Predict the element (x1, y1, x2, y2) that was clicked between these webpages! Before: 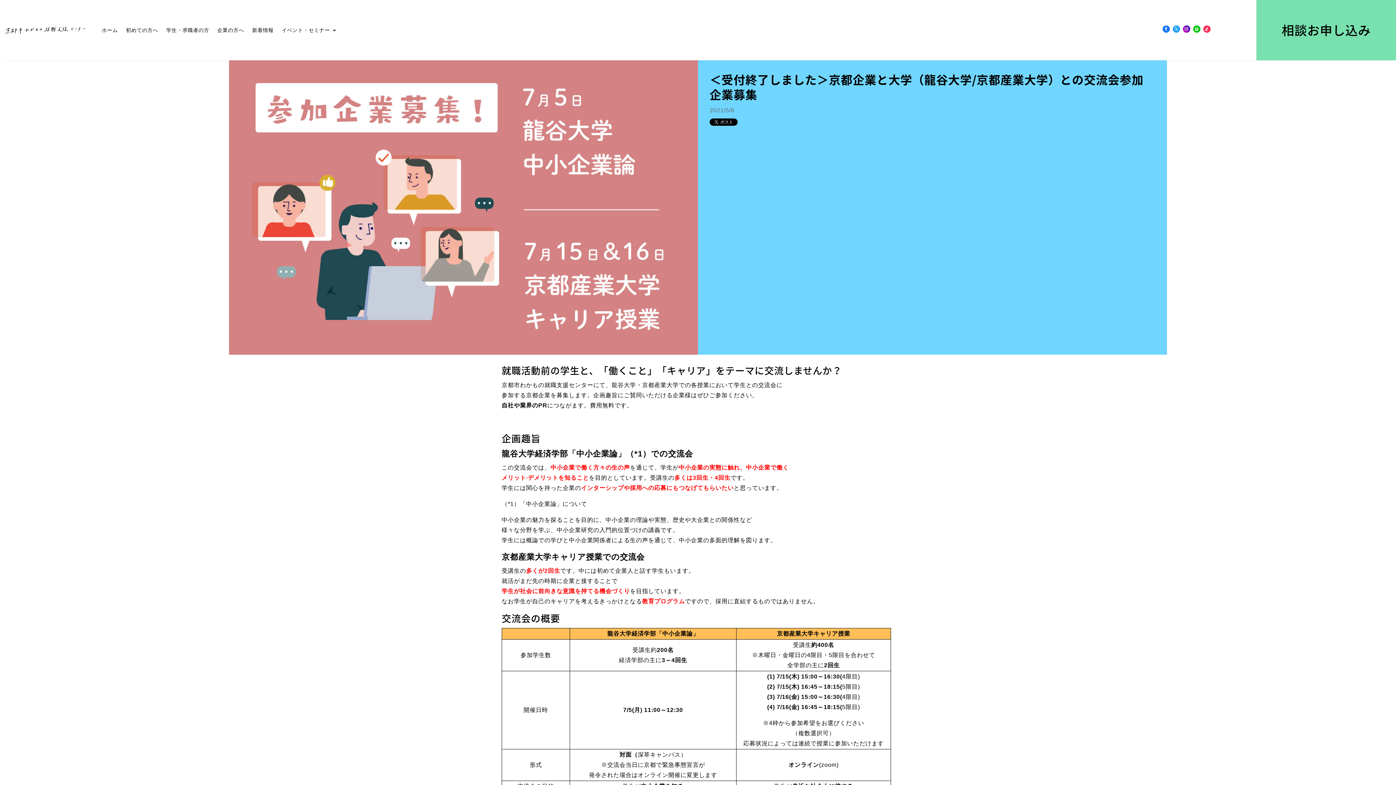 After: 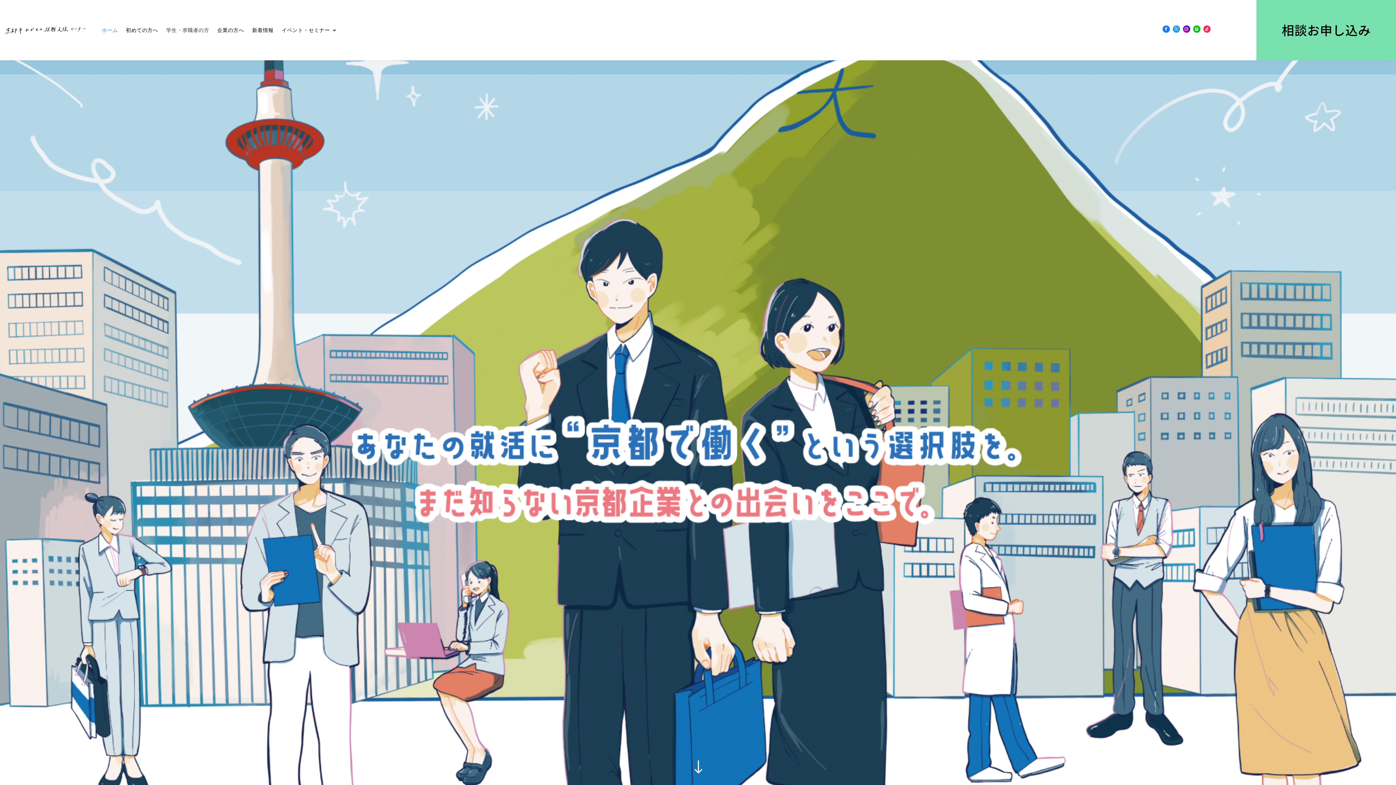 Action: bbox: (5, 26, 85, 34)